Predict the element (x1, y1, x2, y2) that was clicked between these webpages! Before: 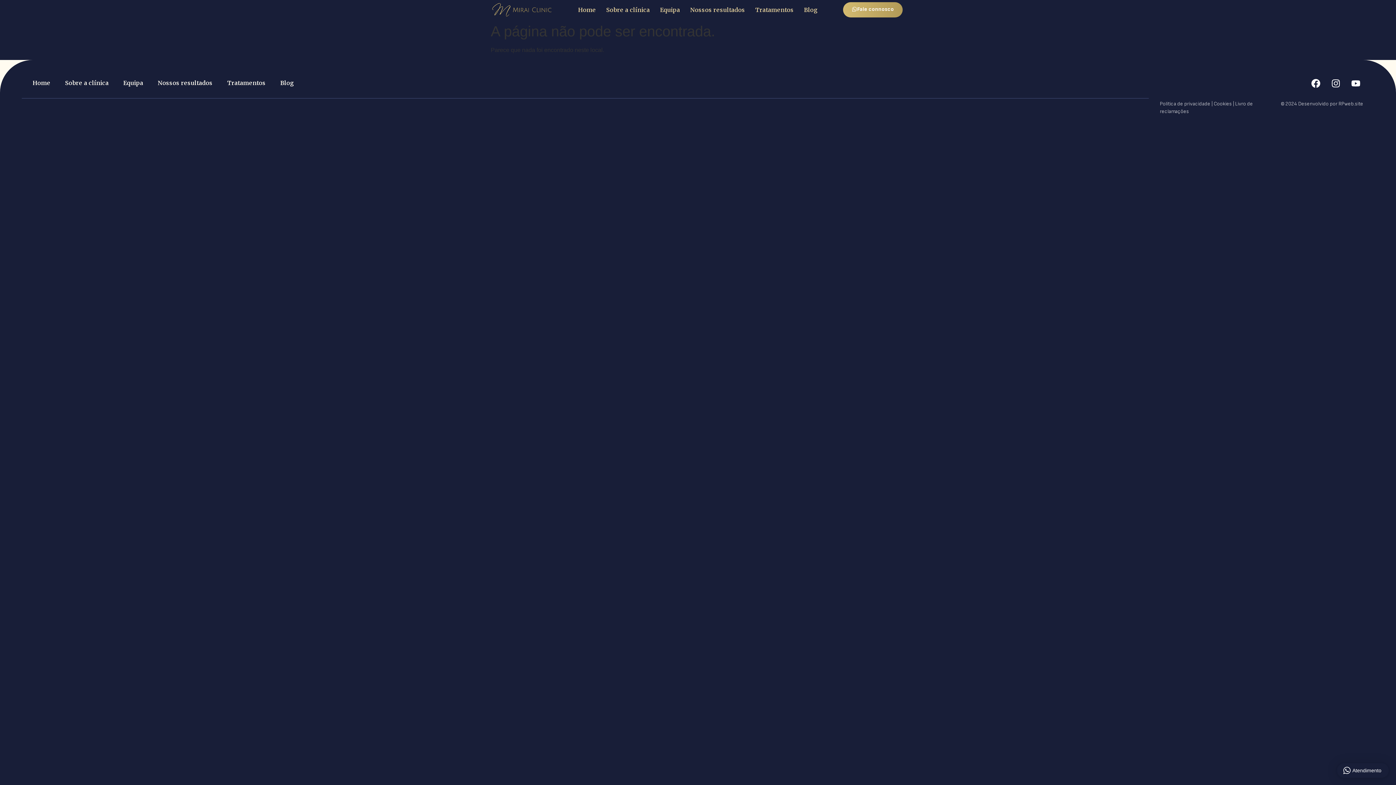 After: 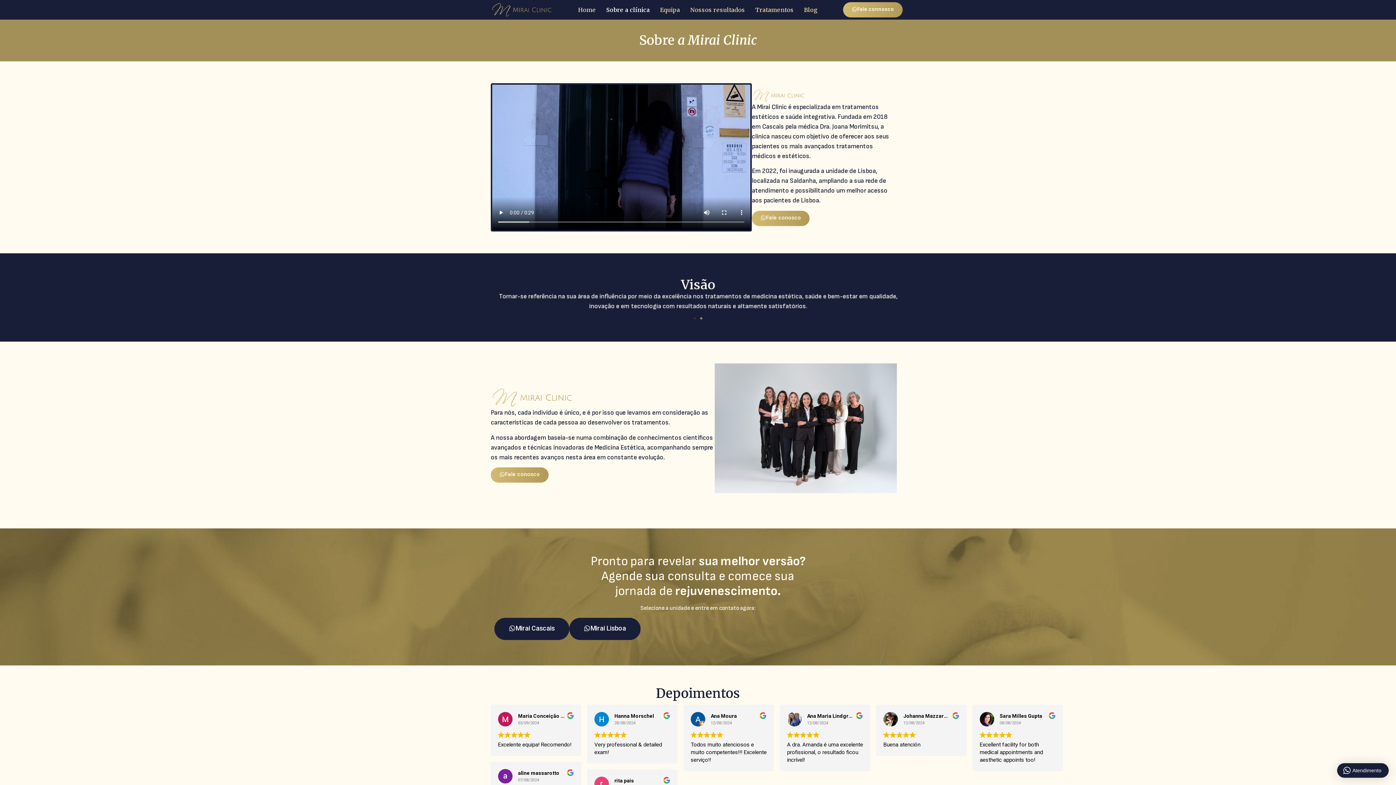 Action: bbox: (601, 1, 655, 18) label: Sobre a clínica